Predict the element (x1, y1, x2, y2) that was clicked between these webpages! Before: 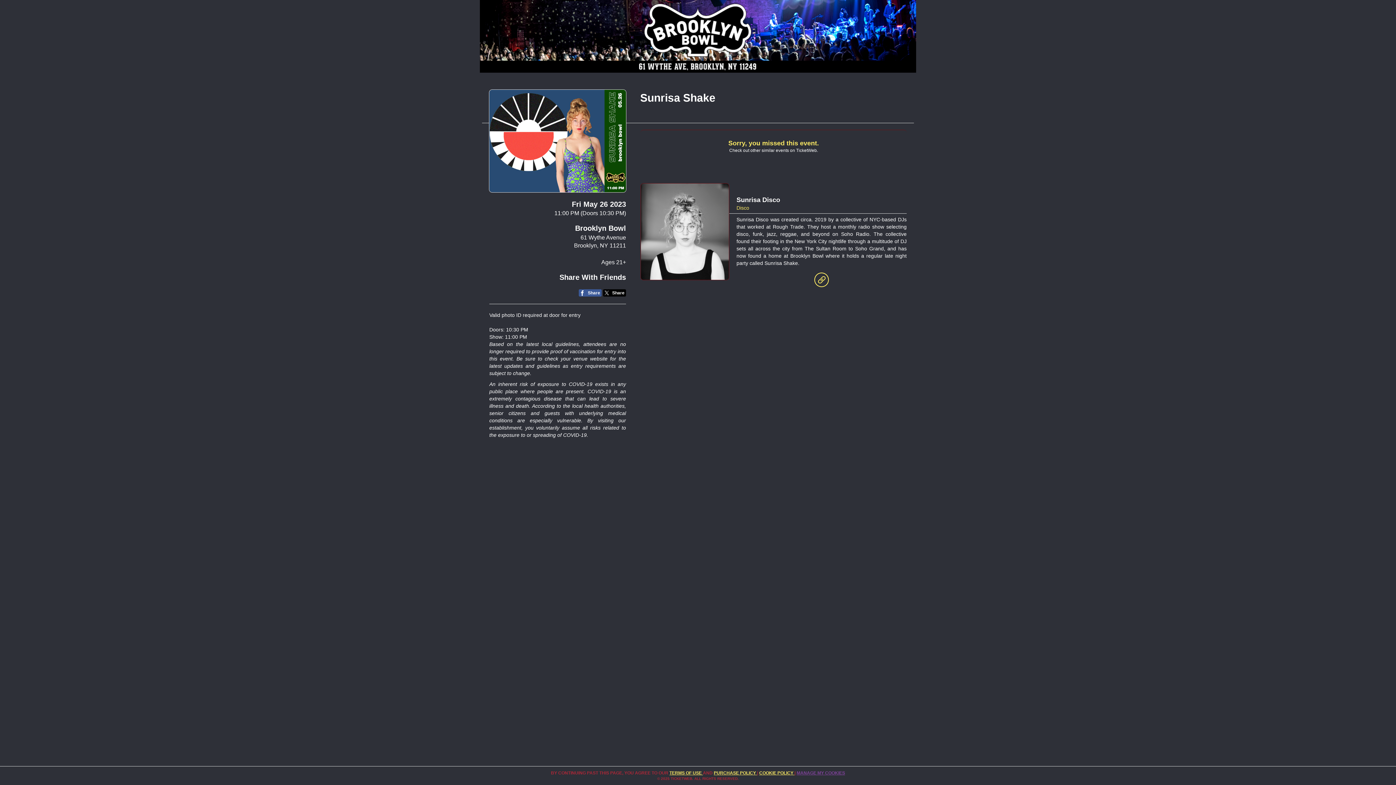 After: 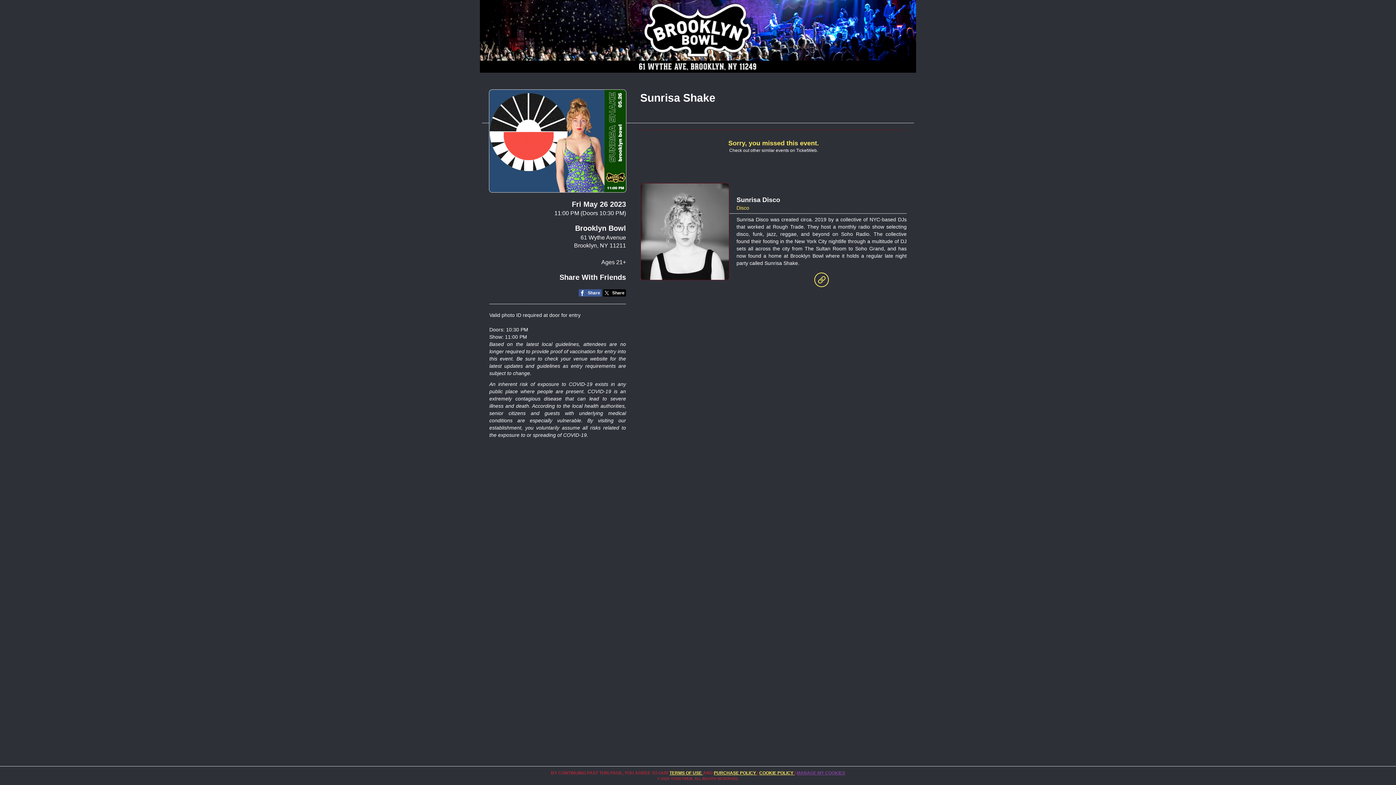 Action: bbox: (0, 0, 1396, 72)